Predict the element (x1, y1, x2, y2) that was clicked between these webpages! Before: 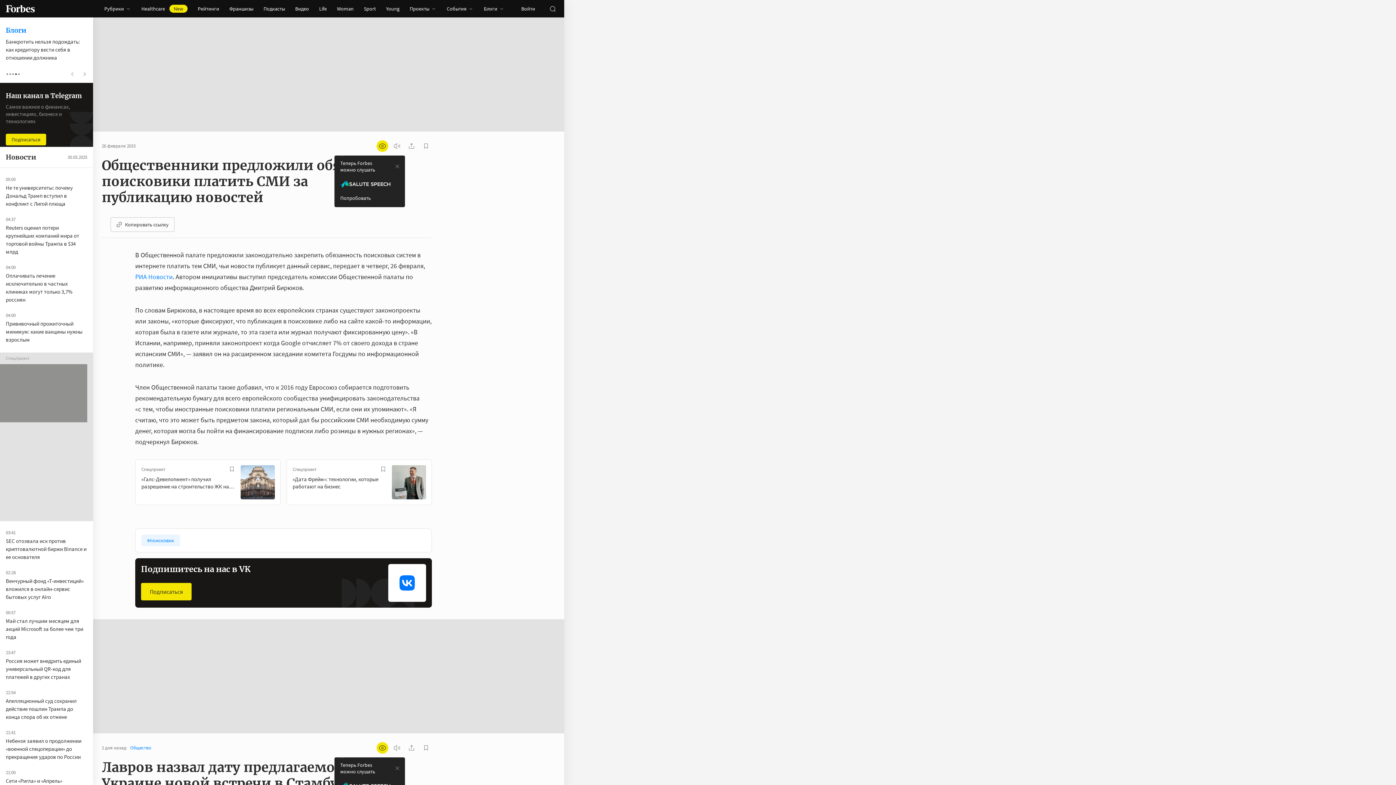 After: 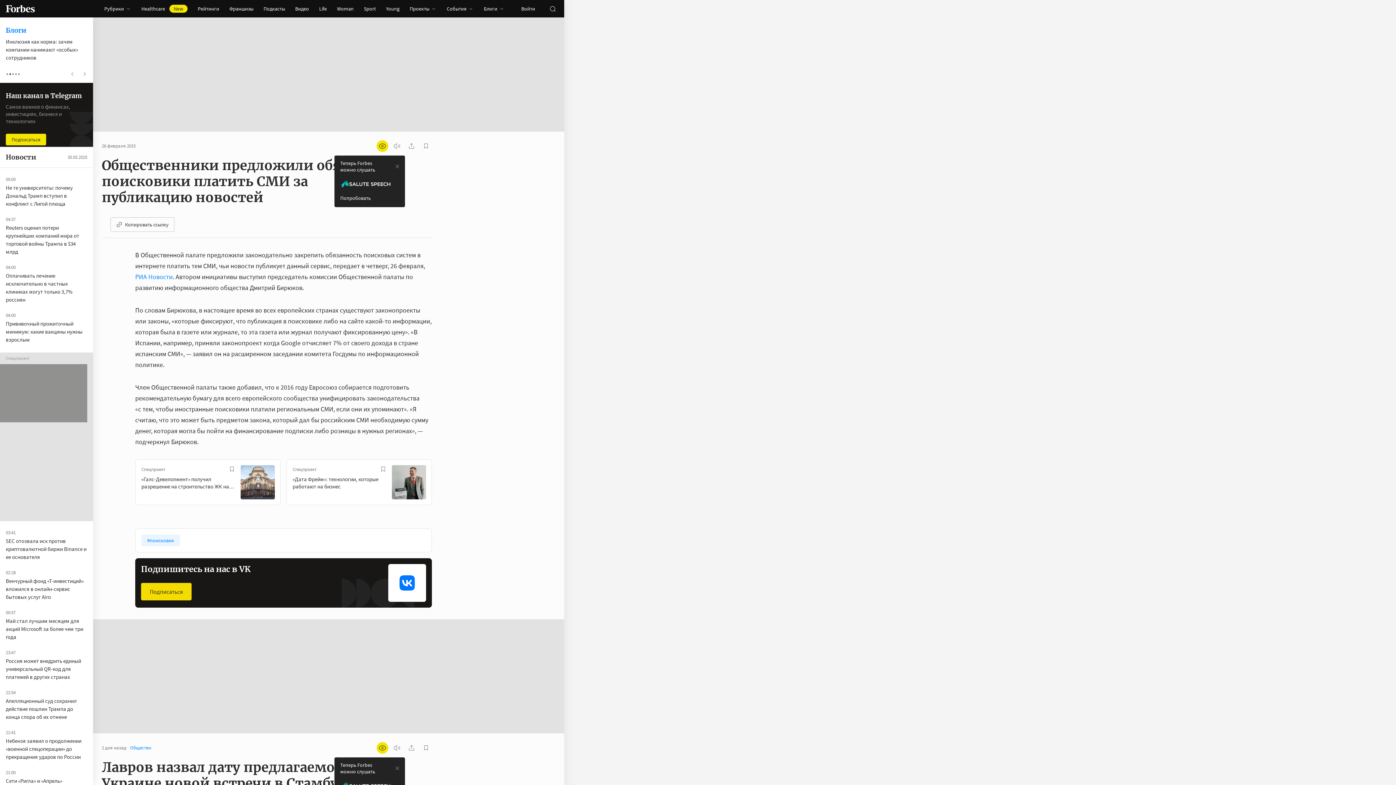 Action: bbox: (141, 584, 191, 601) label: Подписаться